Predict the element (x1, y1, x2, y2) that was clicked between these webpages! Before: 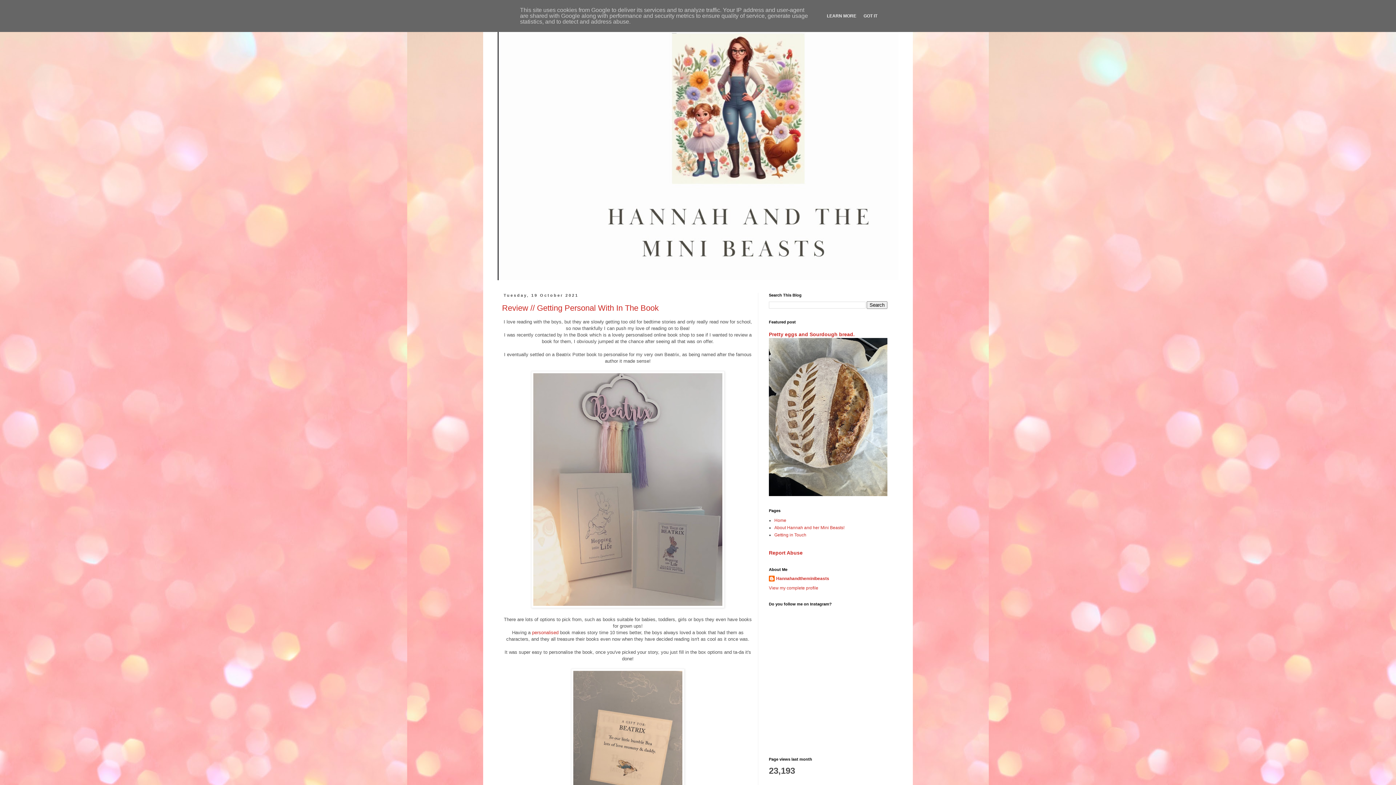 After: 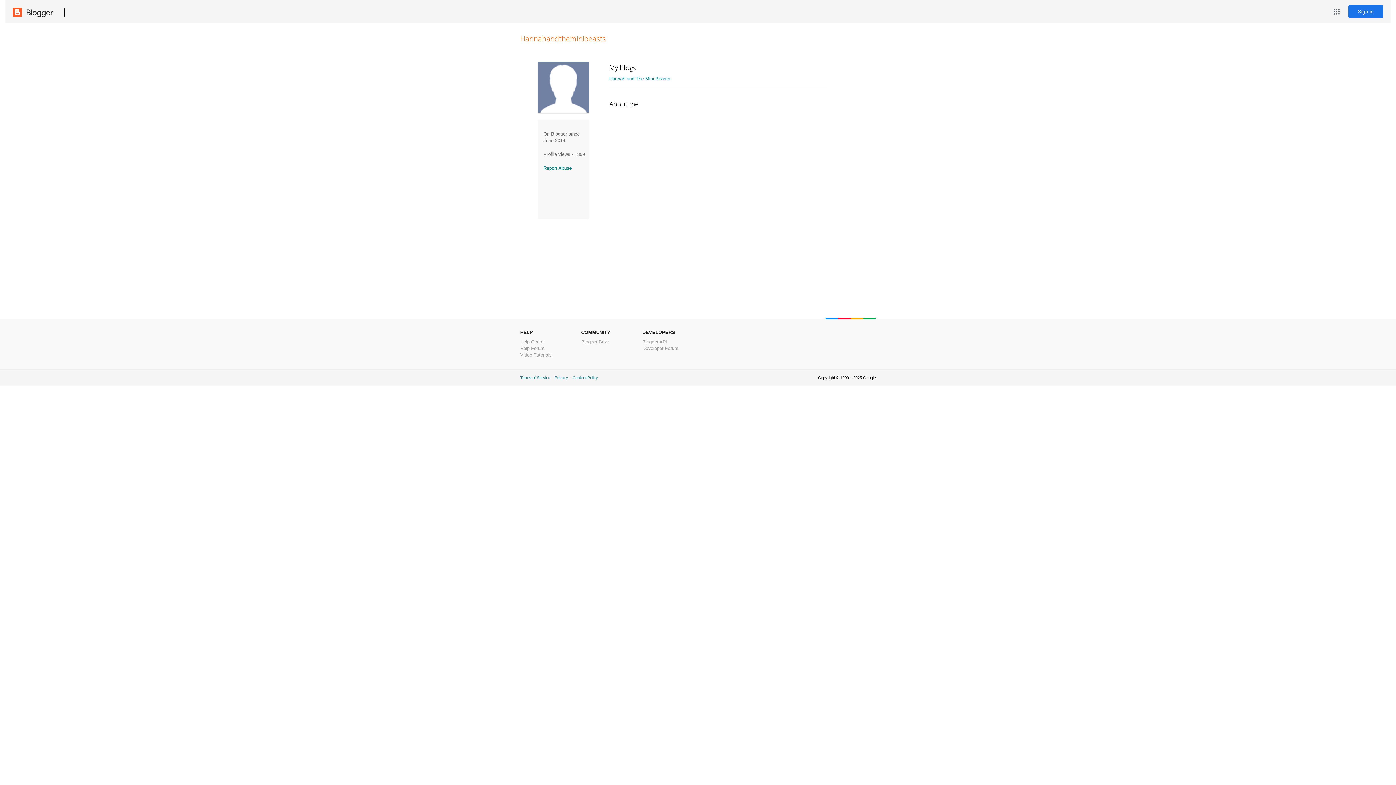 Action: label: Hannahandtheminibeasts bbox: (769, 575, 829, 583)